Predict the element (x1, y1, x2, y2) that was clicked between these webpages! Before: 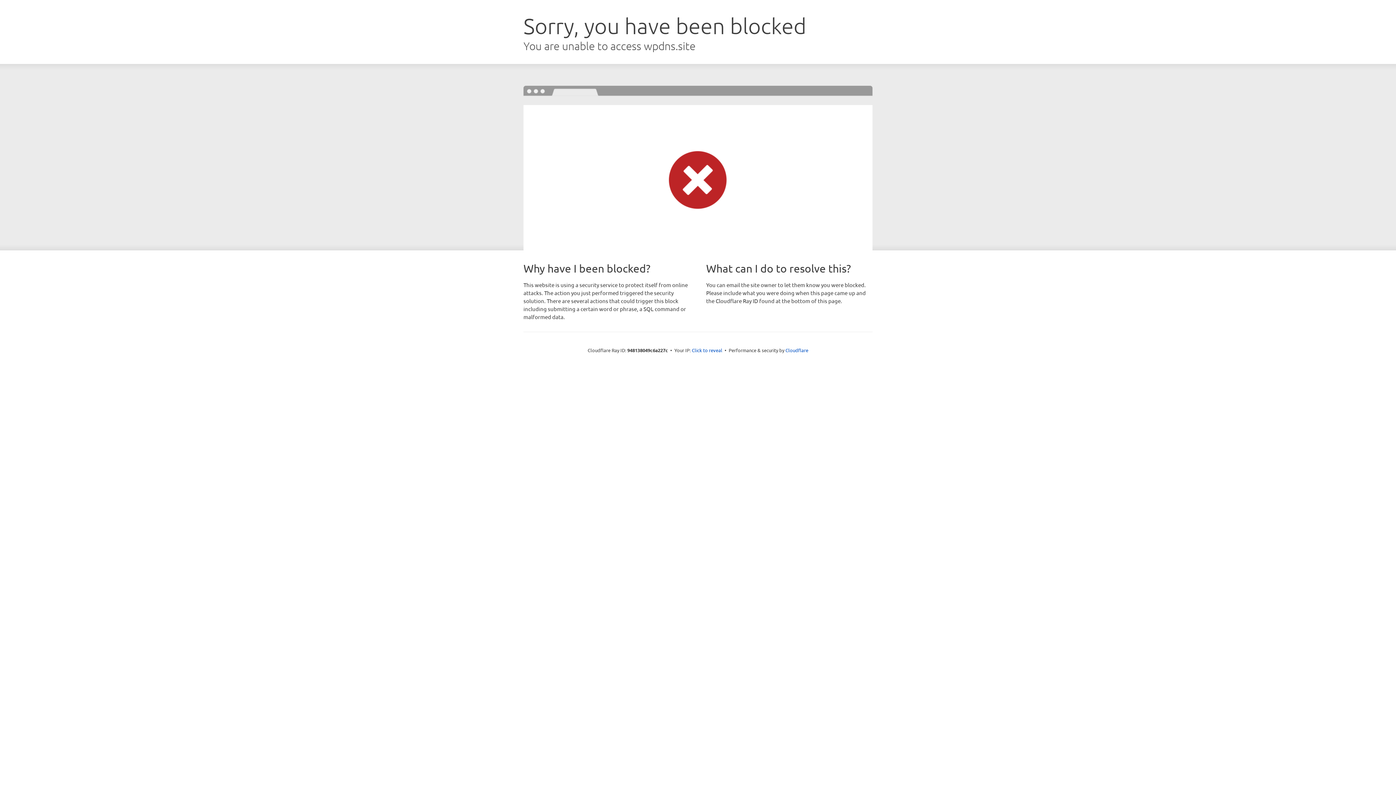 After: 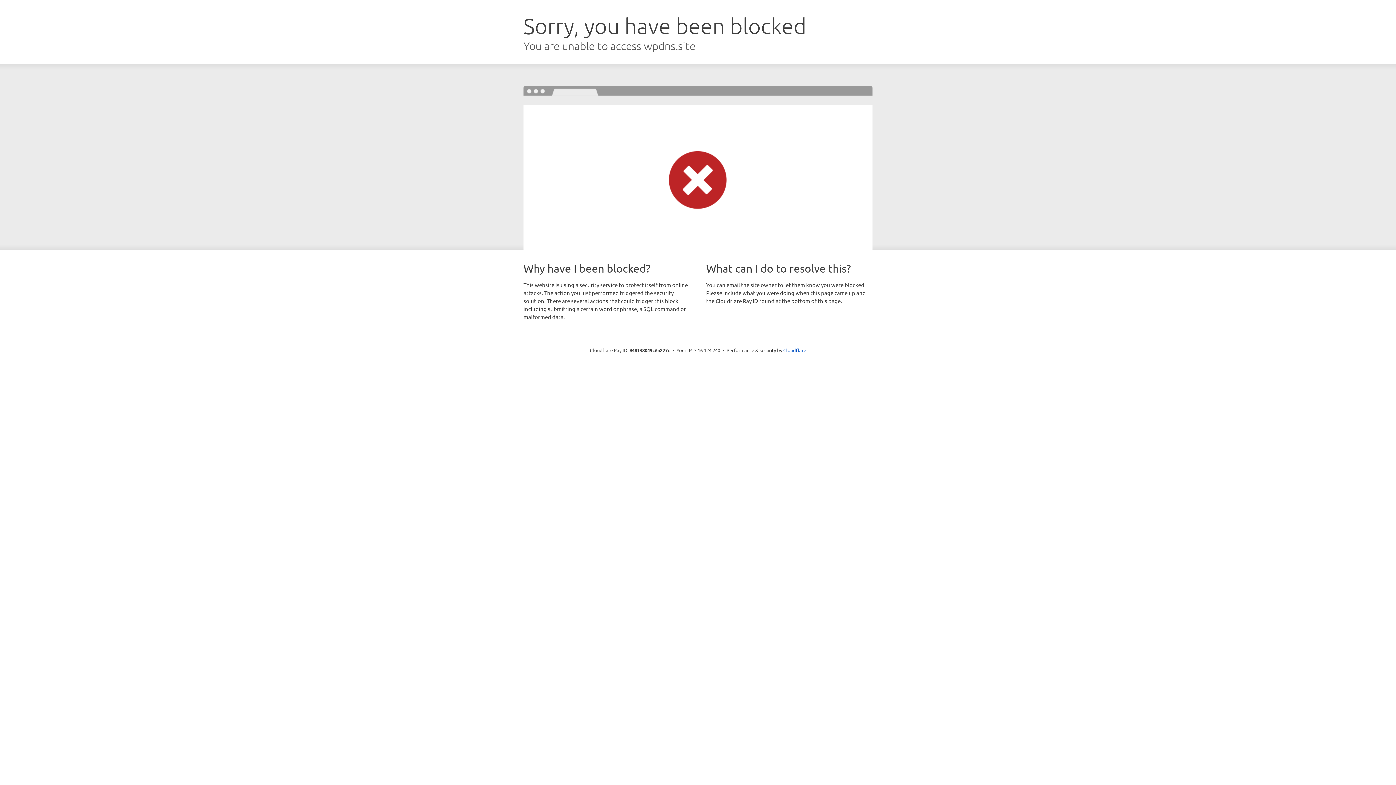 Action: bbox: (692, 346, 722, 353) label: Click to reveal